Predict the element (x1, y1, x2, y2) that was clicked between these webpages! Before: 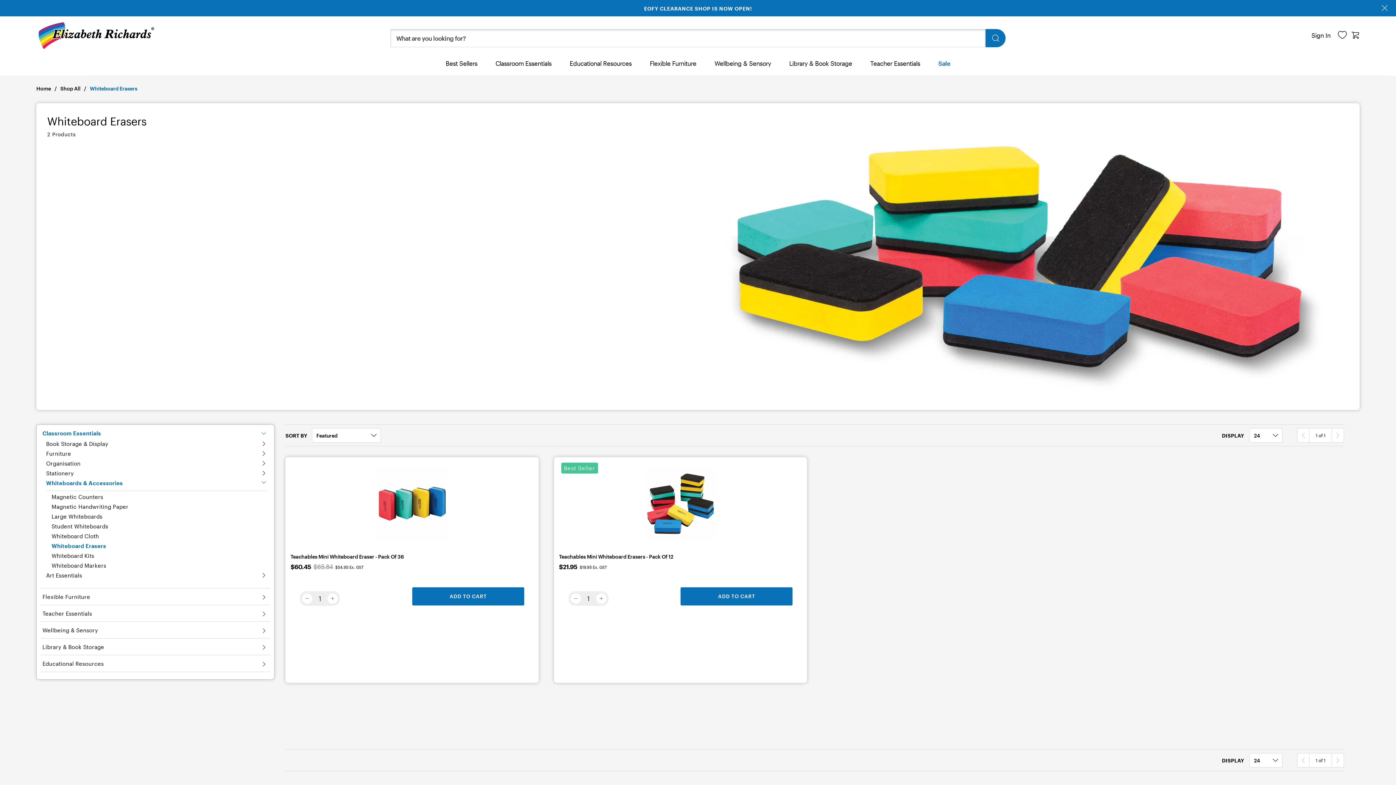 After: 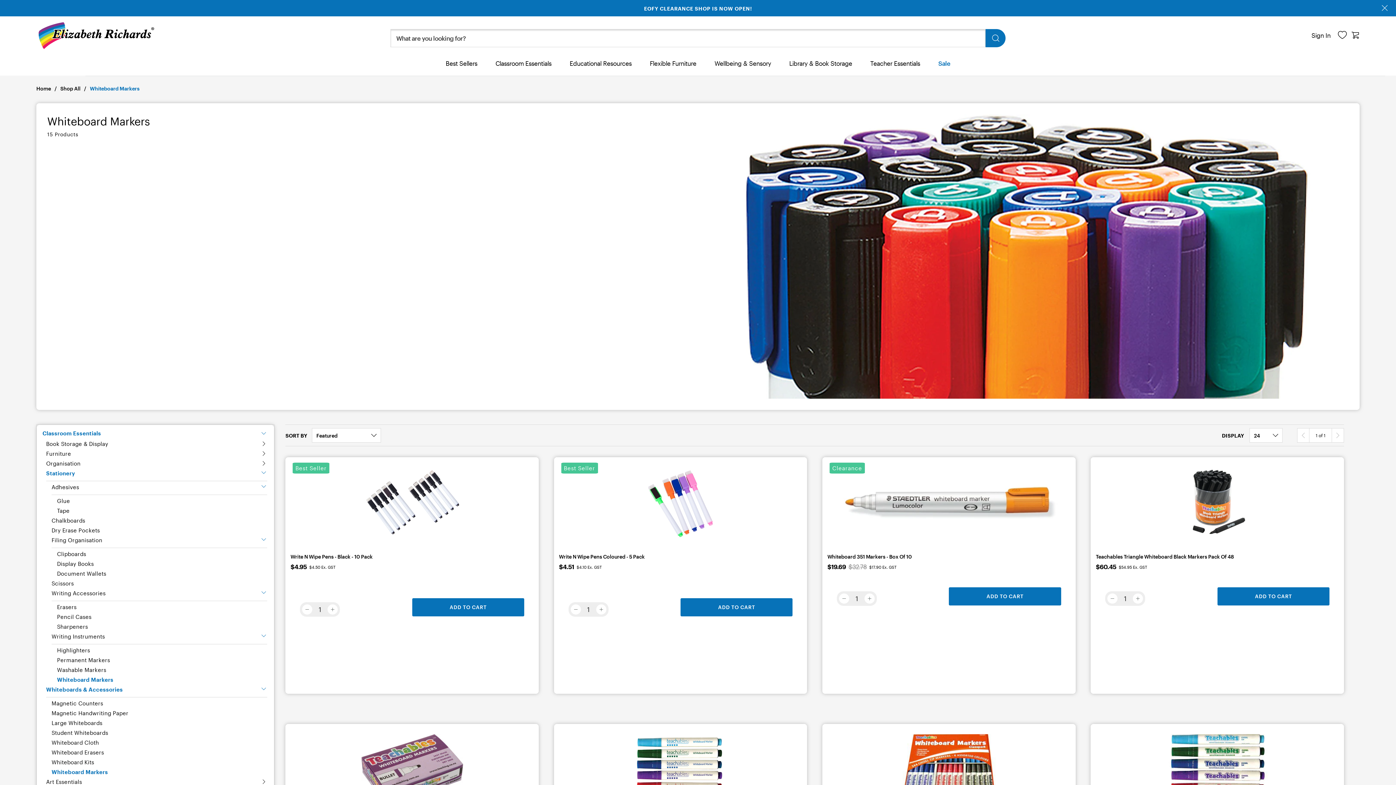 Action: label: Whiteboard Markers bbox: (51, 561, 106, 569)